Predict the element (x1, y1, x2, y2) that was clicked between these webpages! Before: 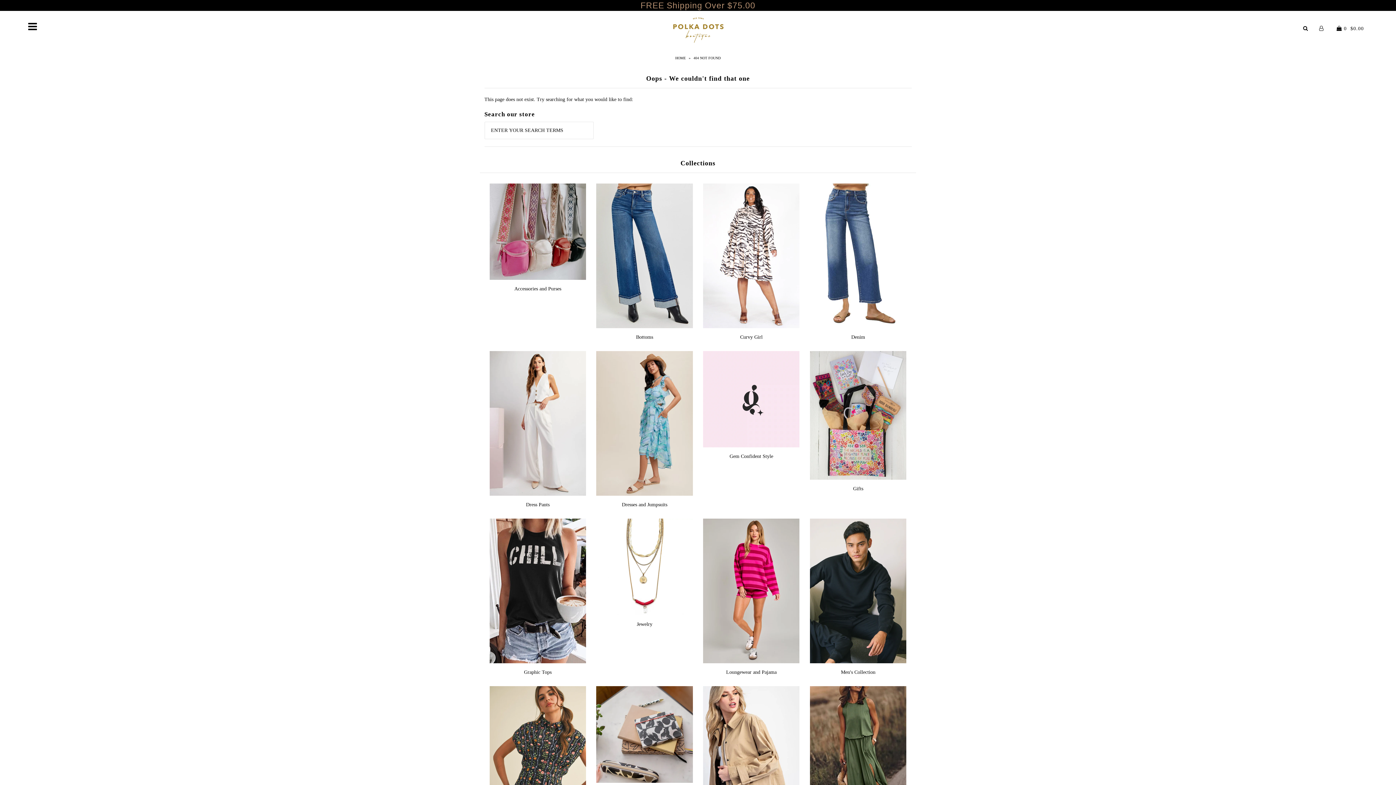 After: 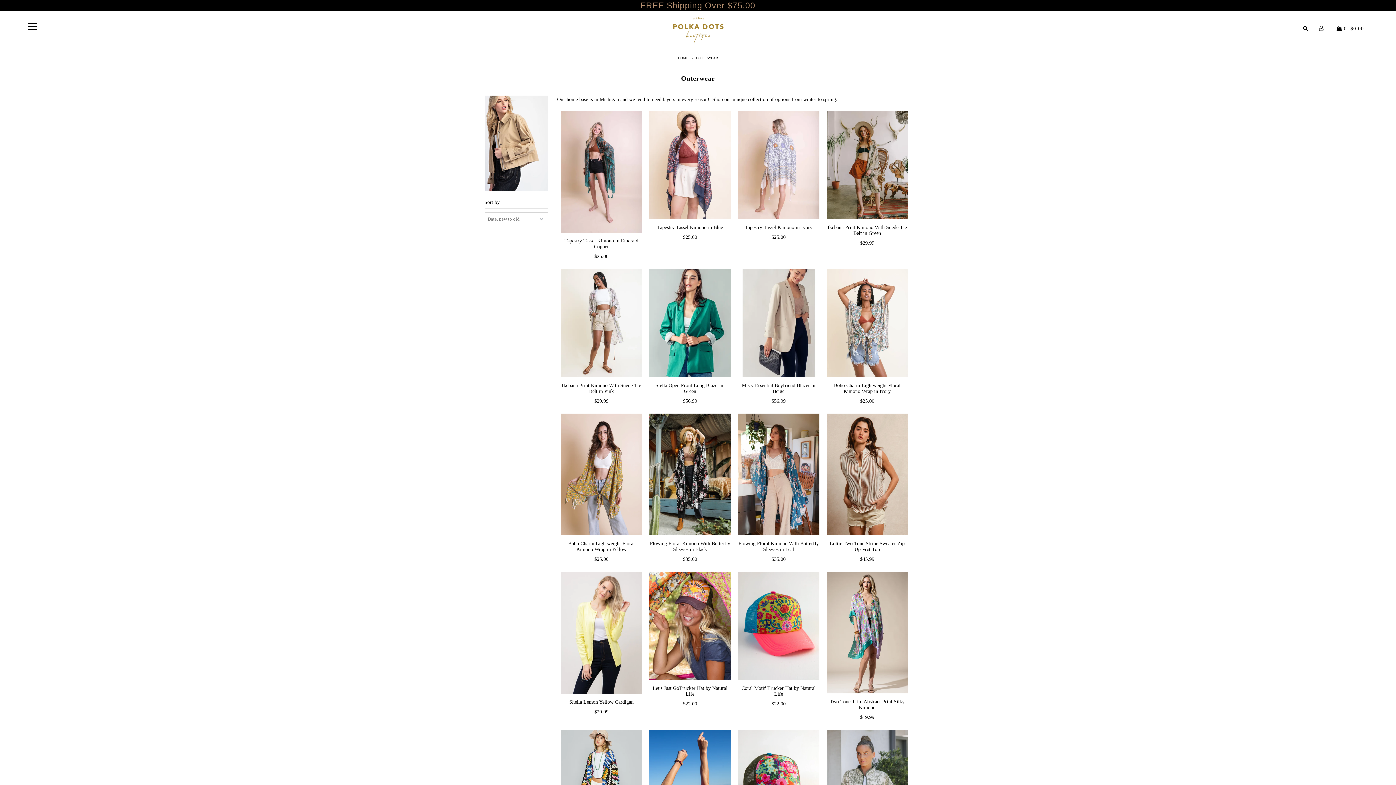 Action: bbox: (703, 686, 799, 831)